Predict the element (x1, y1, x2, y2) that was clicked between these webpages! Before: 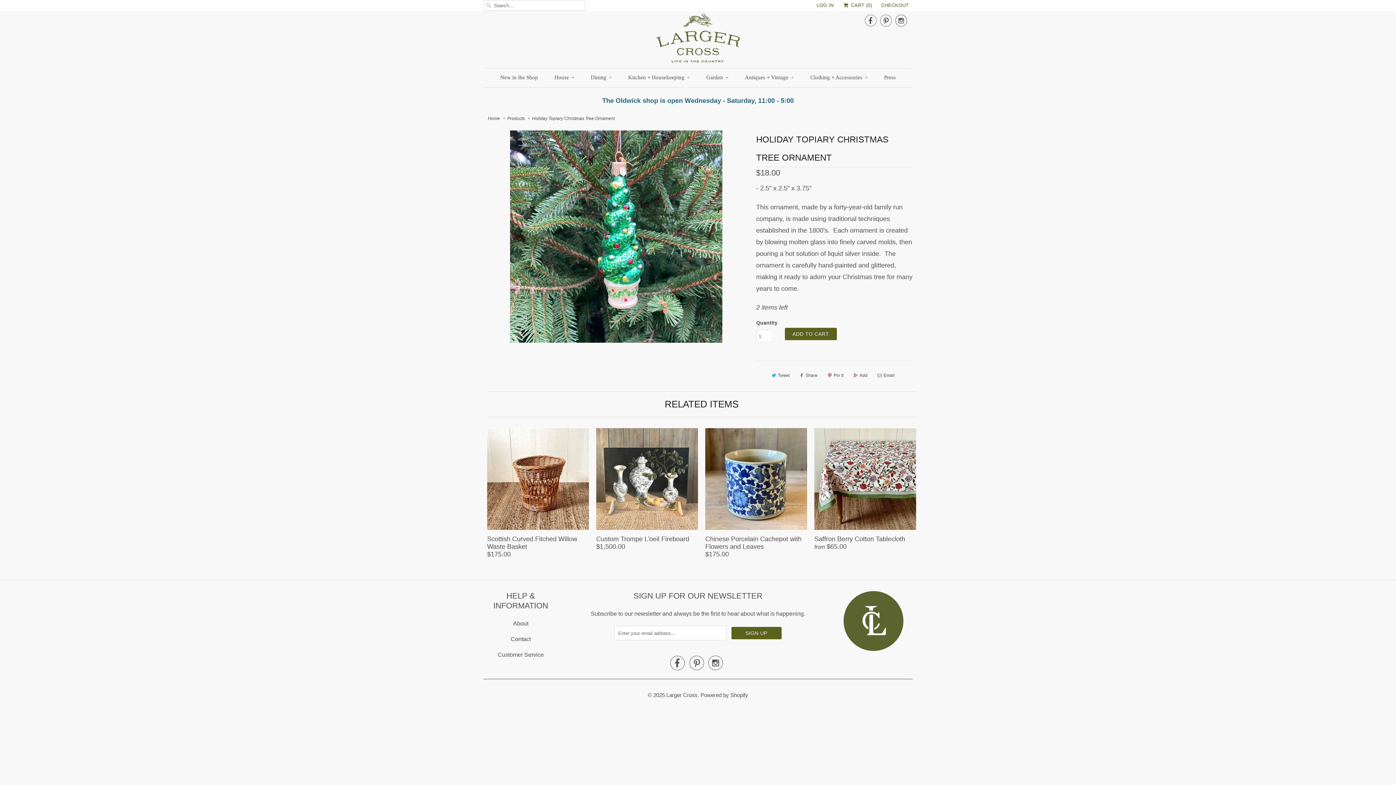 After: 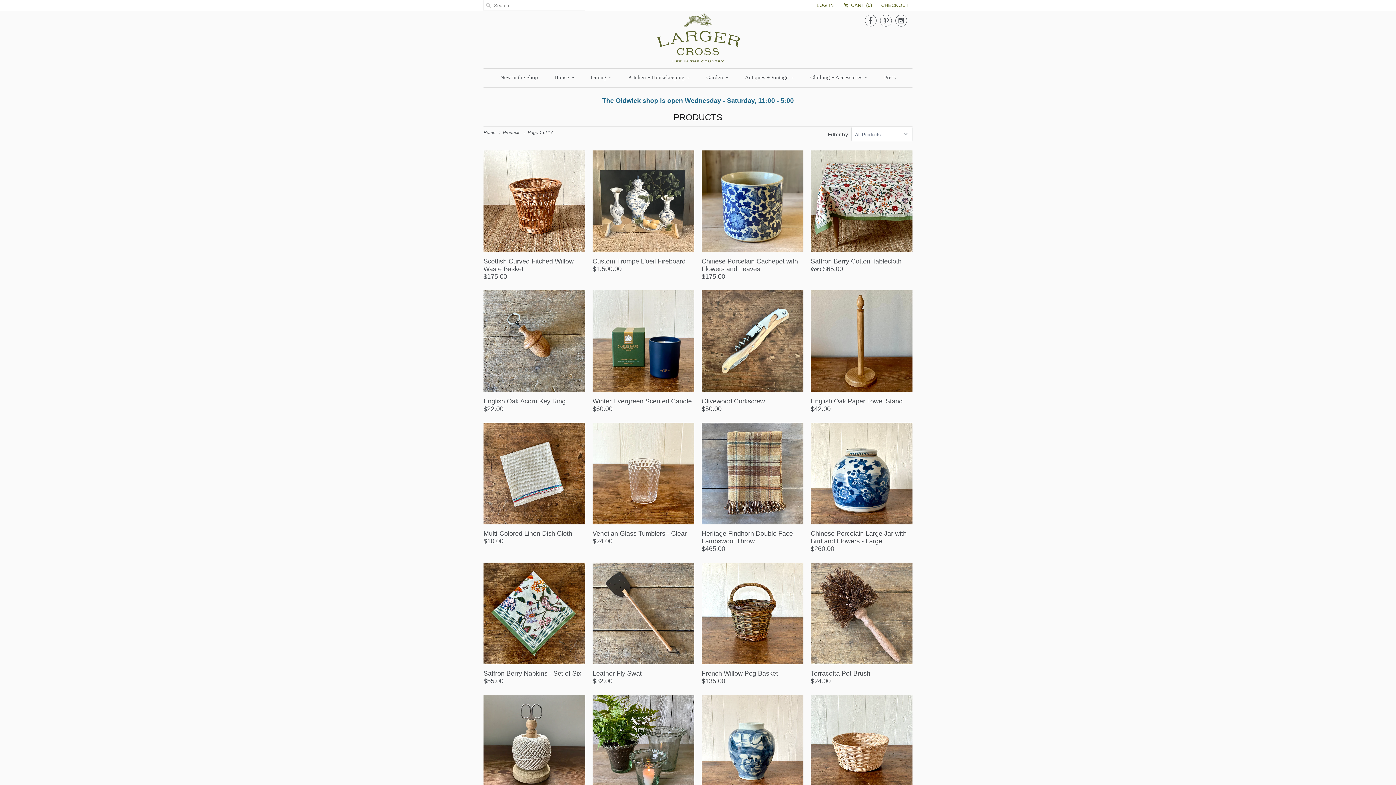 Action: bbox: (507, 116, 524, 121) label: Products